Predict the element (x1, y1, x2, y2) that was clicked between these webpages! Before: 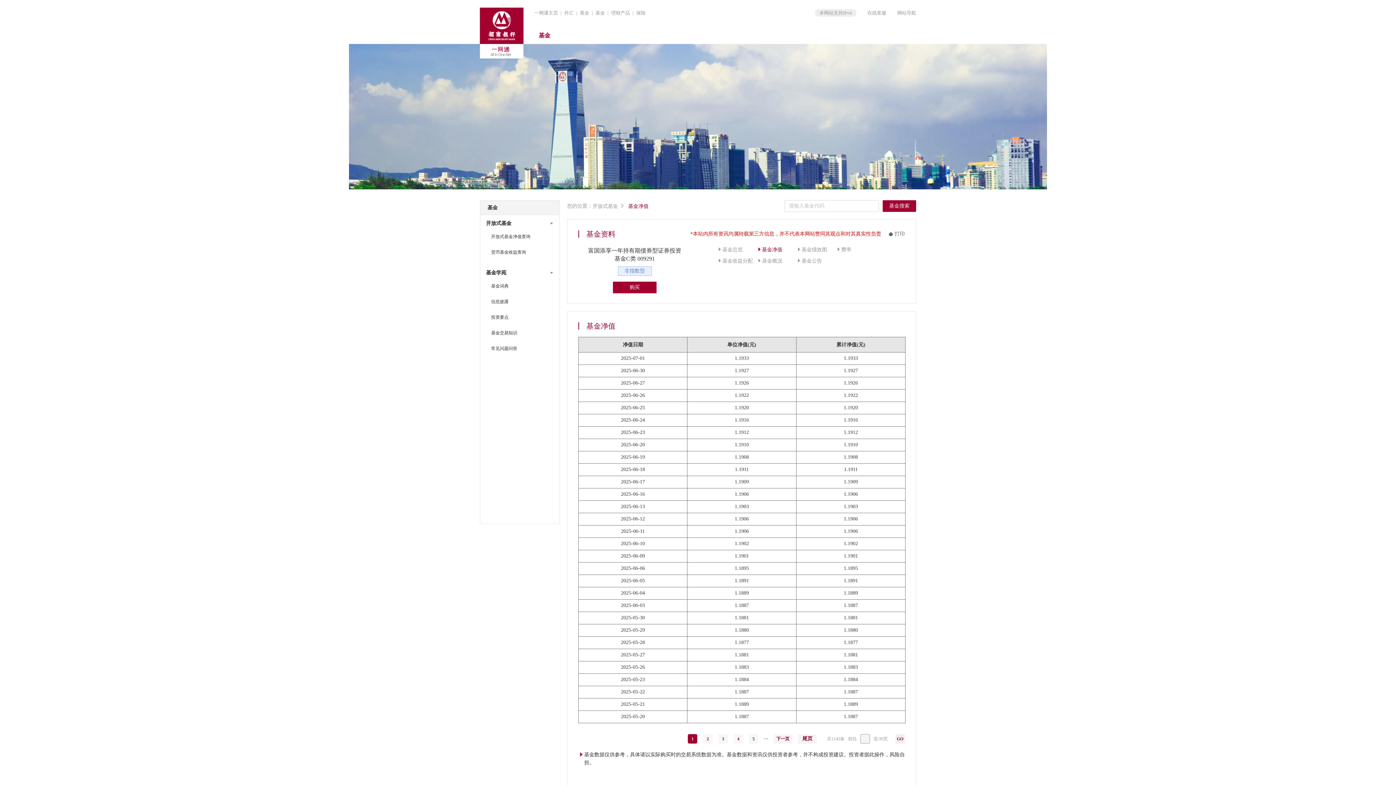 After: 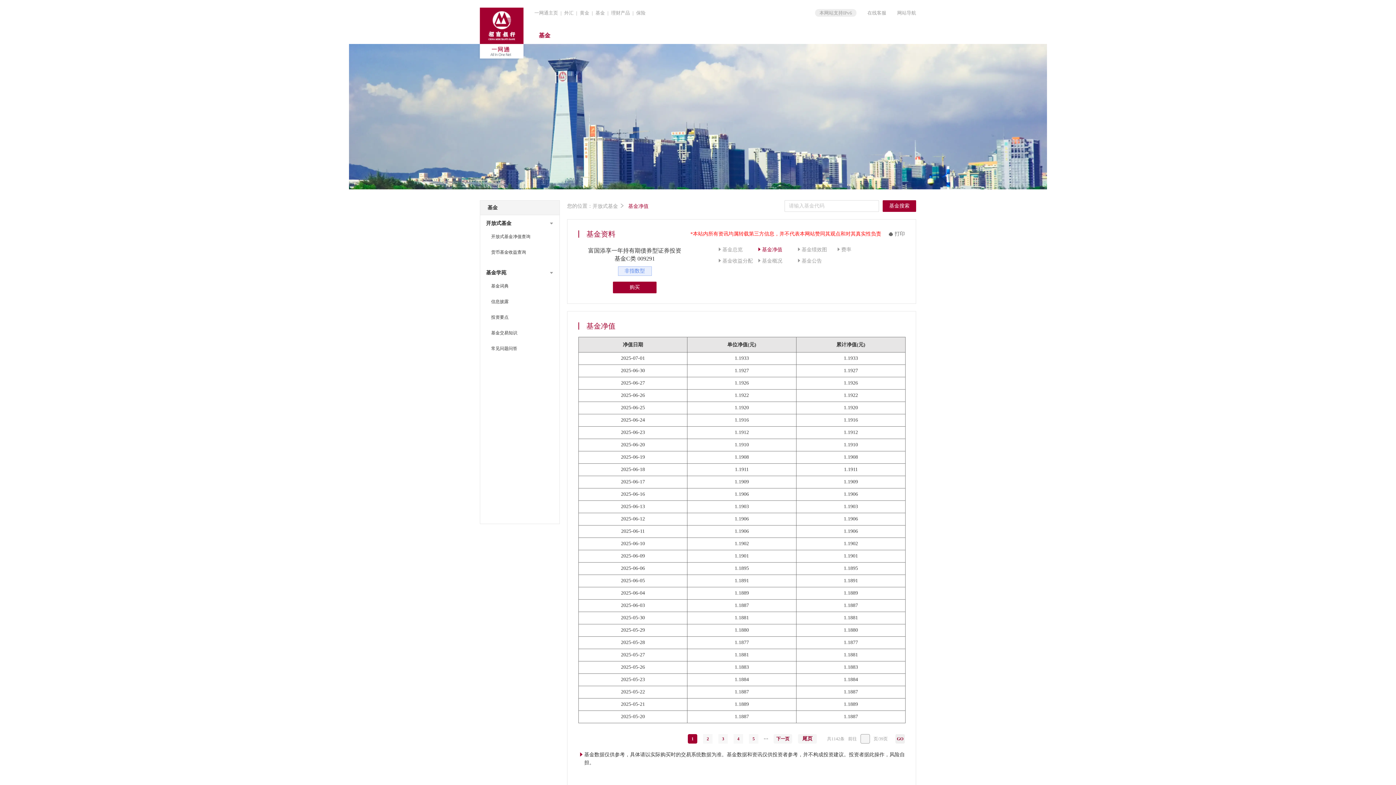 Action: label: 网站导航 bbox: (897, 10, 916, 15)